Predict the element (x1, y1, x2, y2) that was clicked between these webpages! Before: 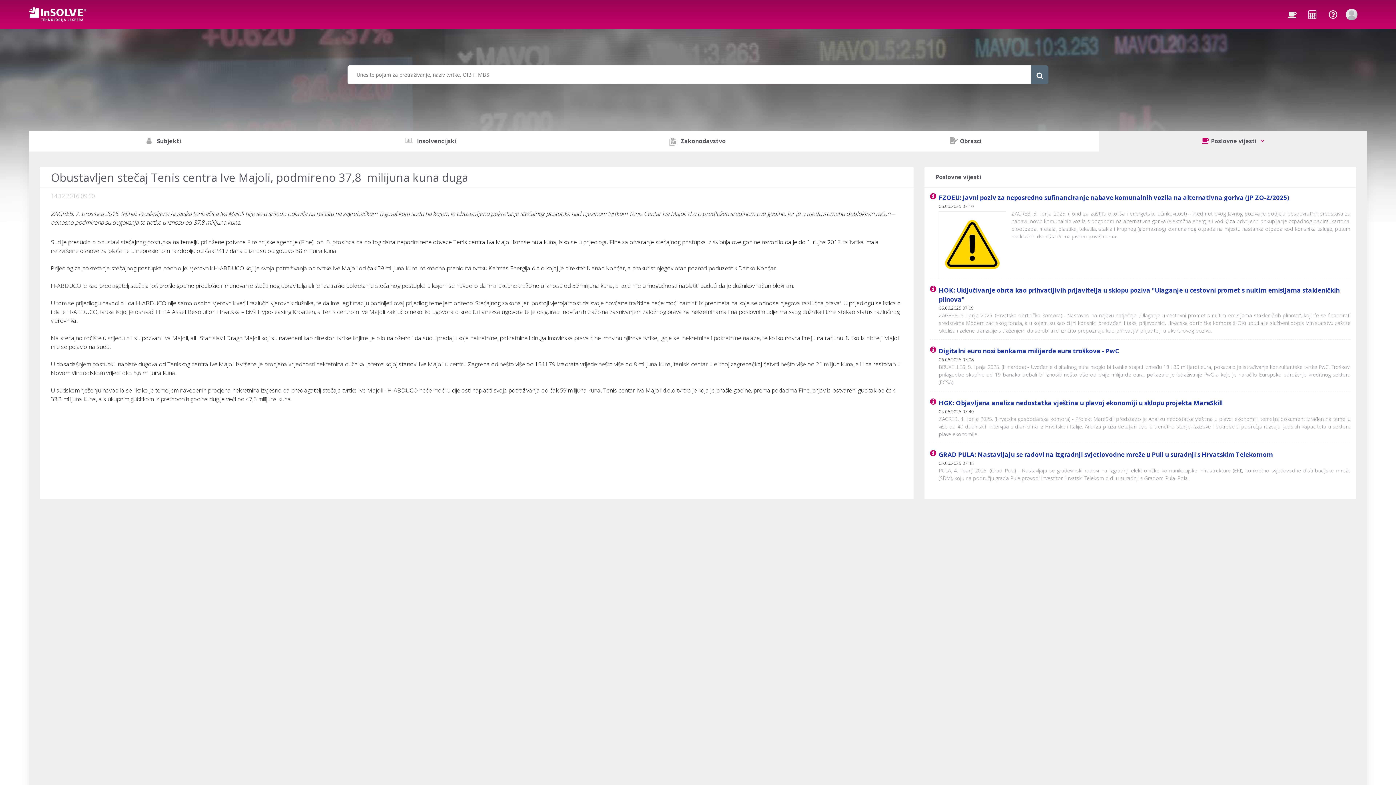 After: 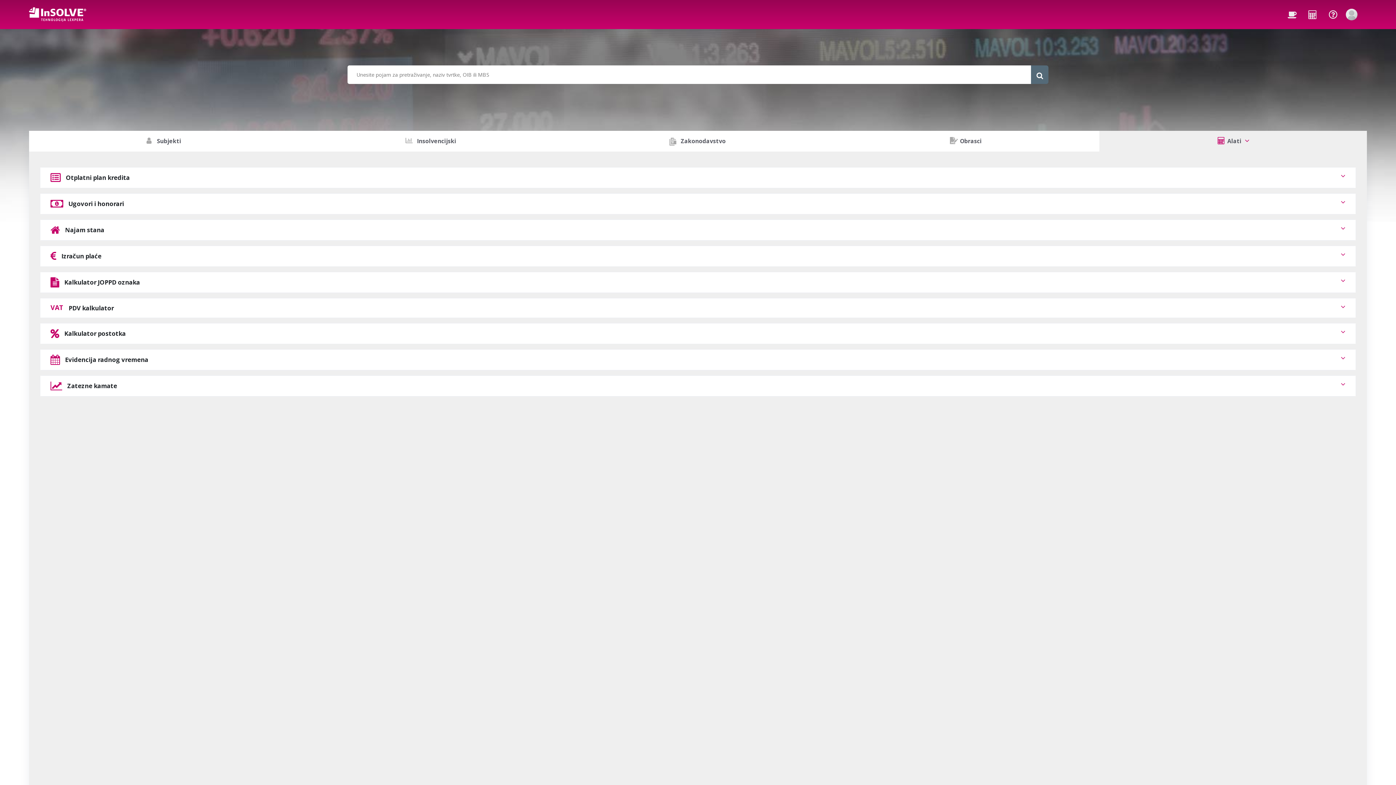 Action: bbox: (1305, 0, 1320, 29)